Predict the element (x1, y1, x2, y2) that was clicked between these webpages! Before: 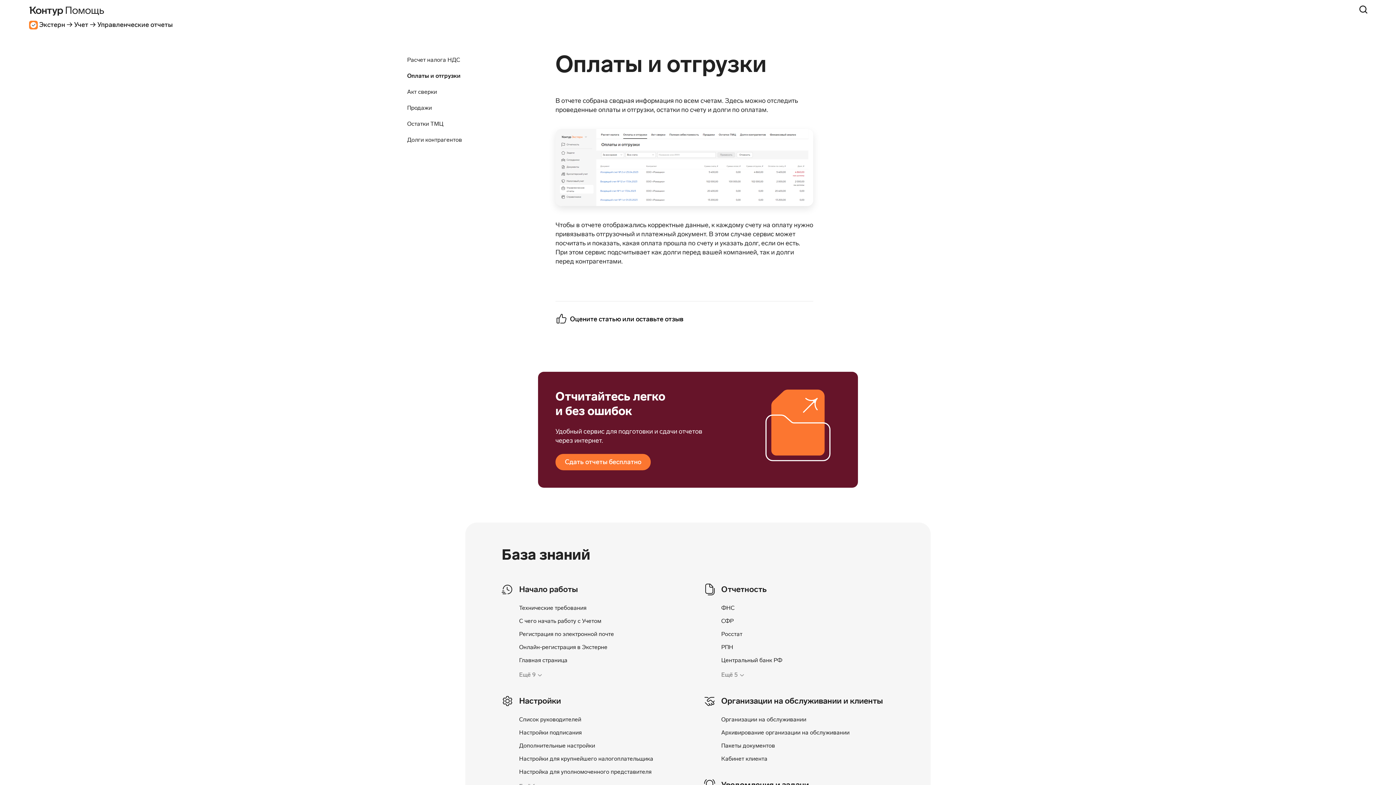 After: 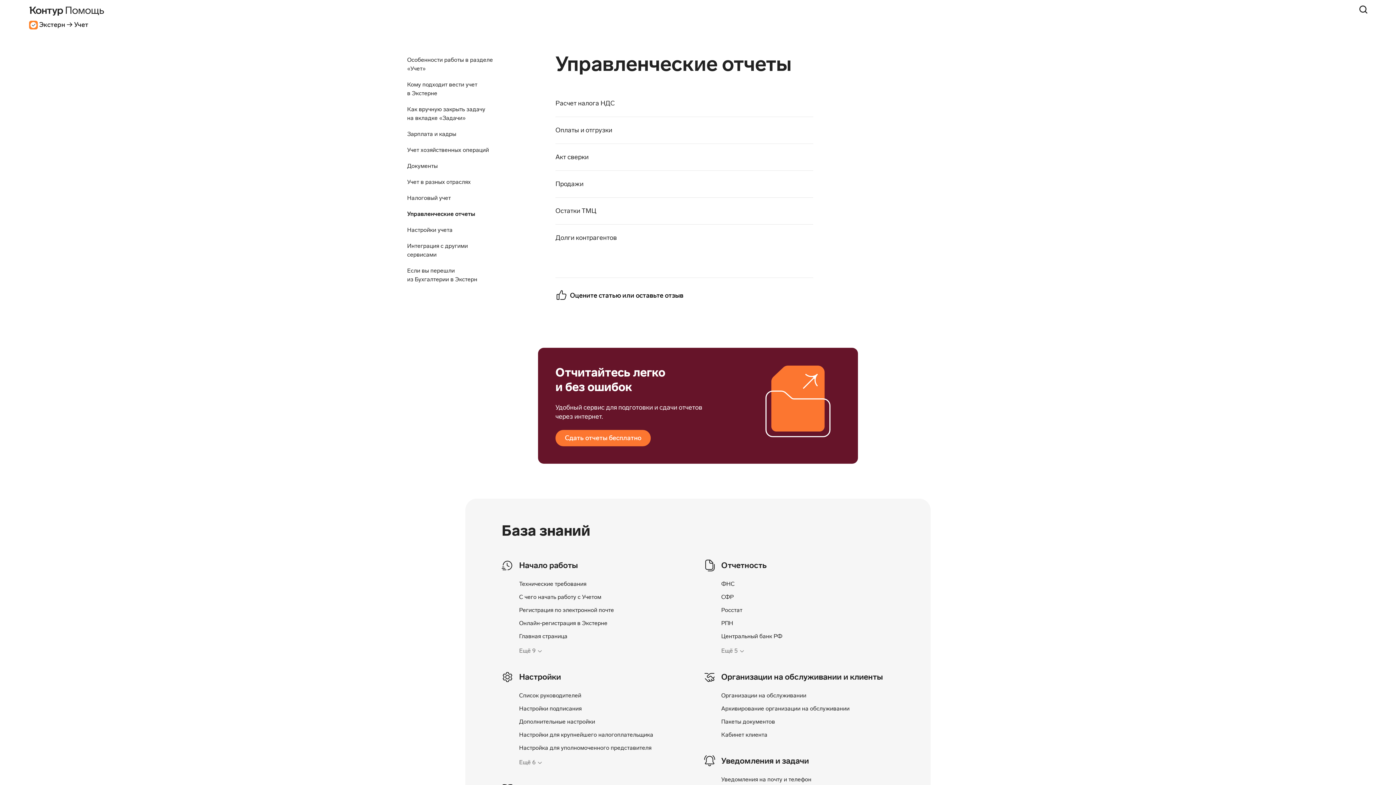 Action: bbox: (96, 20, 168, 29) label: Управленческие отчеты